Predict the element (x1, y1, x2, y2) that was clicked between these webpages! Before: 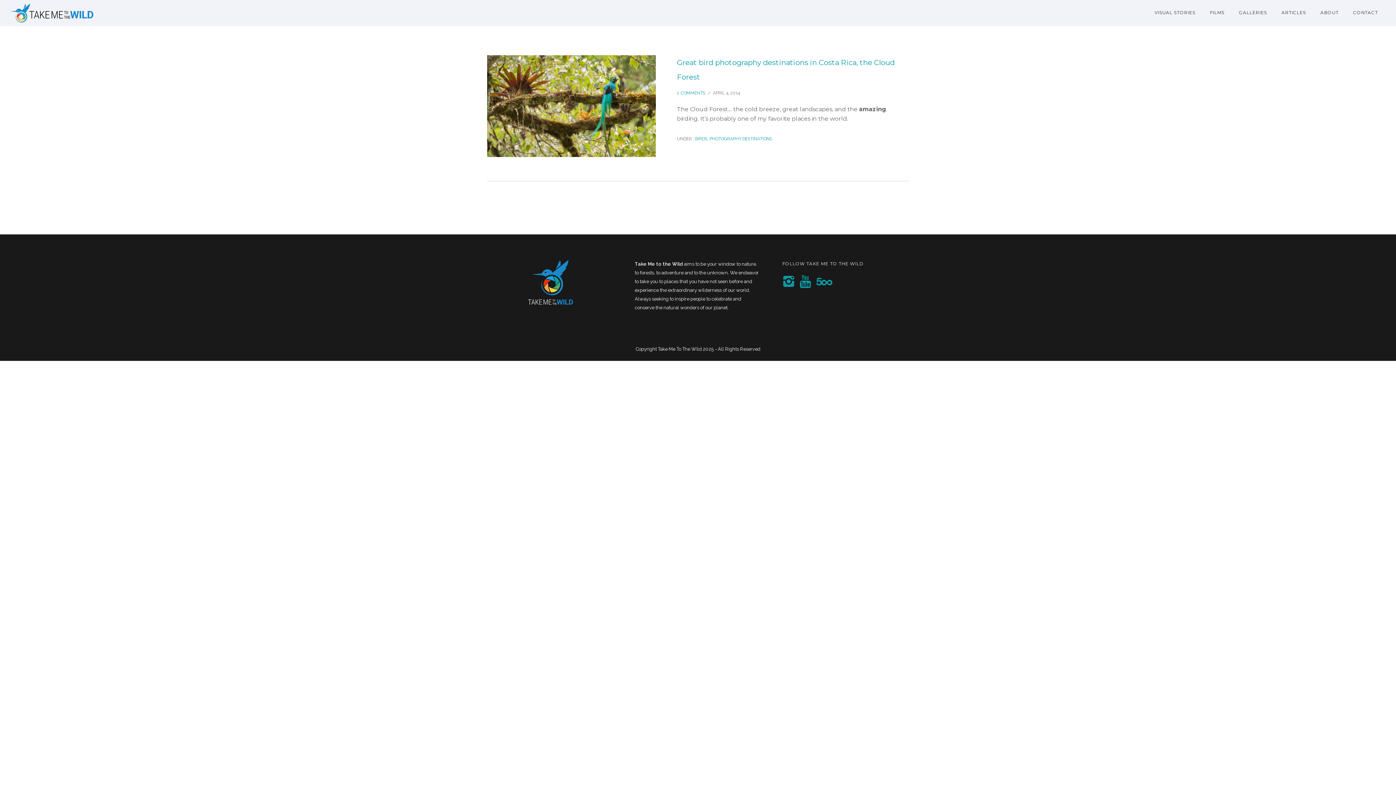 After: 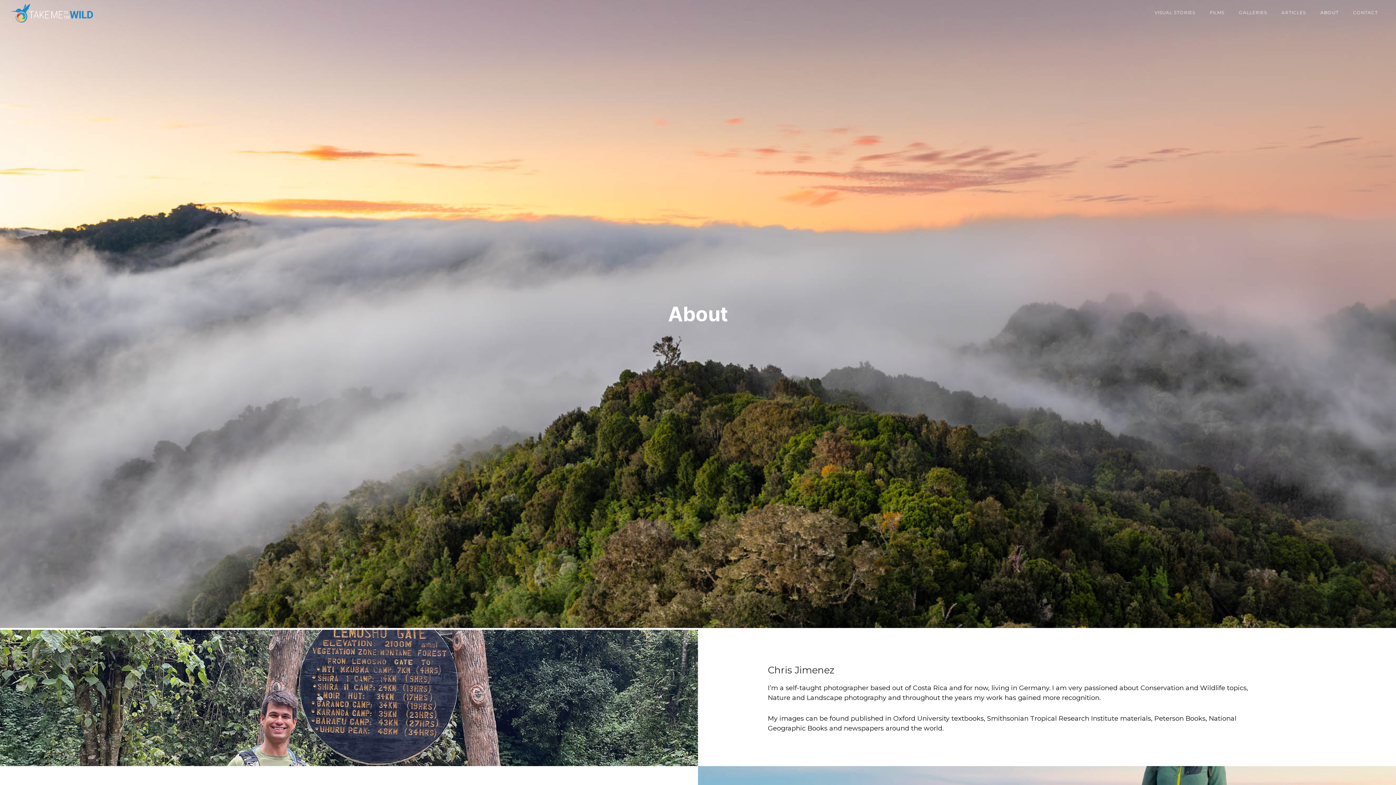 Action: bbox: (1313, 9, 1346, 15) label: ABOUT